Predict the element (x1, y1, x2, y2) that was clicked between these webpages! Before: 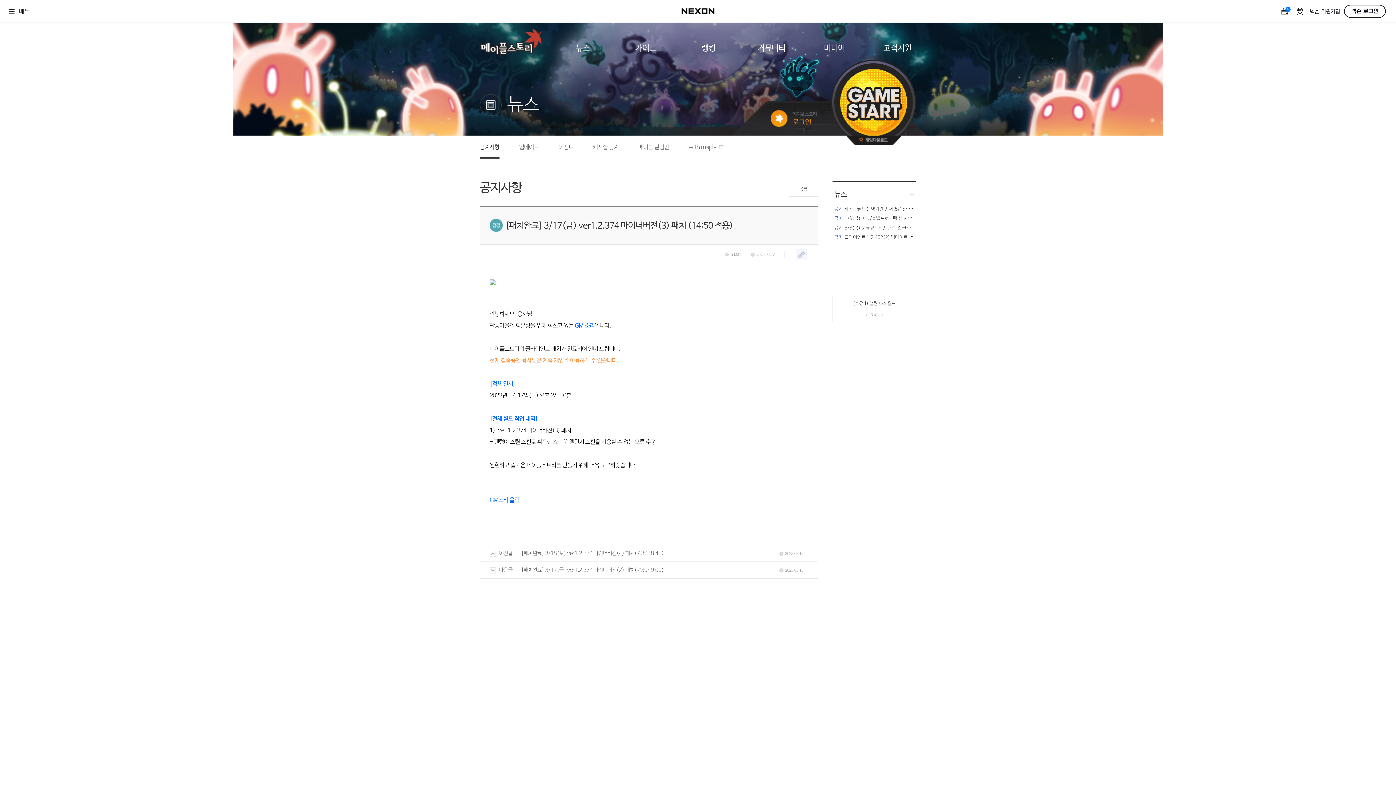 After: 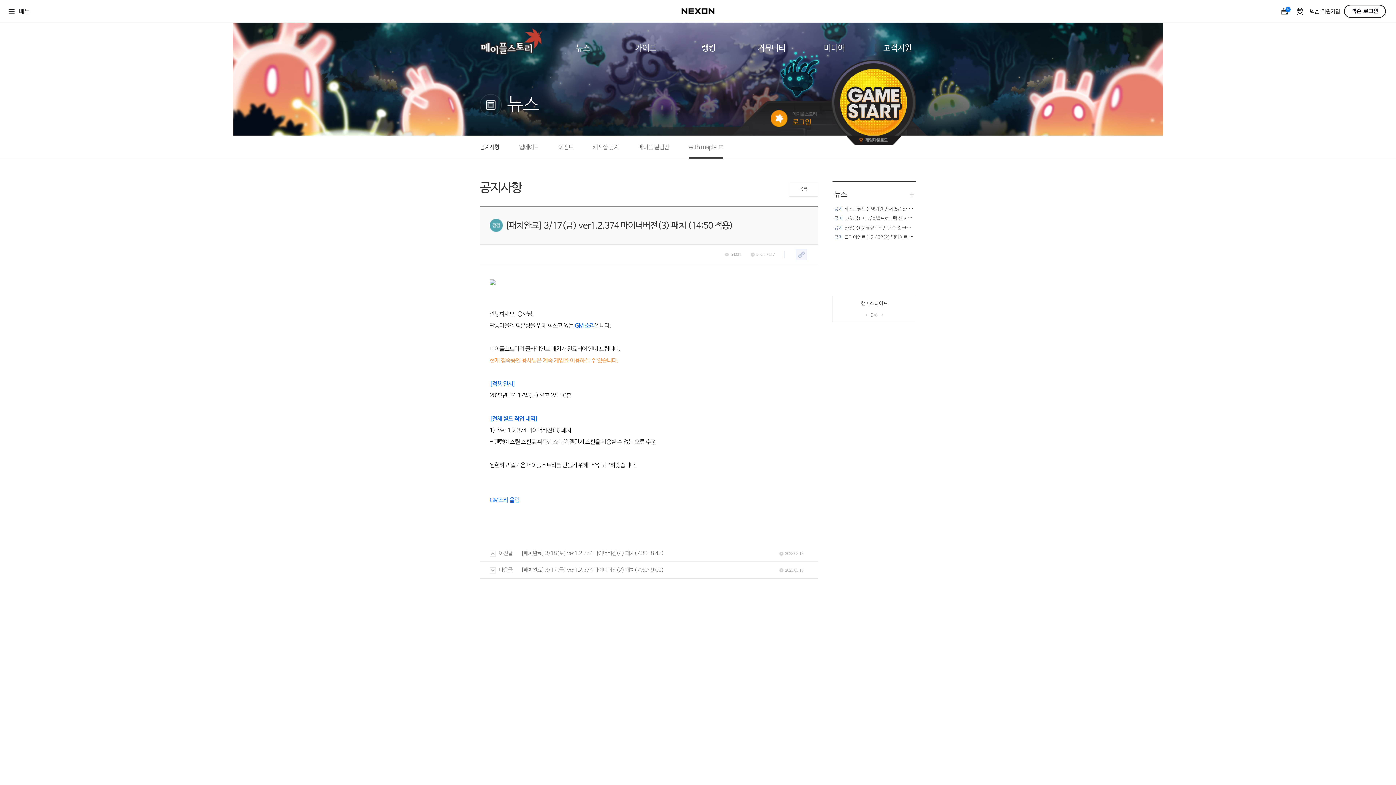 Action: label: with maple bbox: (688, 136, 723, 159)